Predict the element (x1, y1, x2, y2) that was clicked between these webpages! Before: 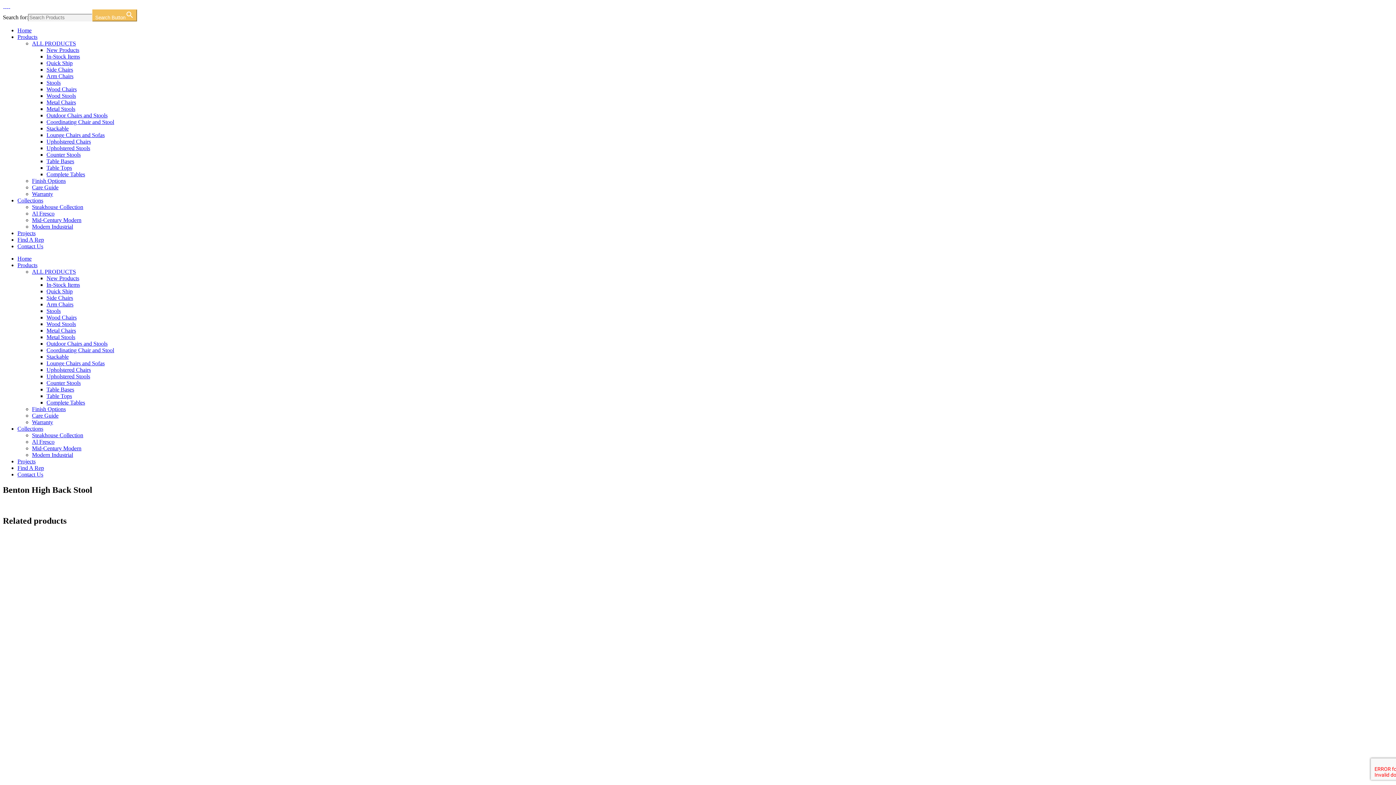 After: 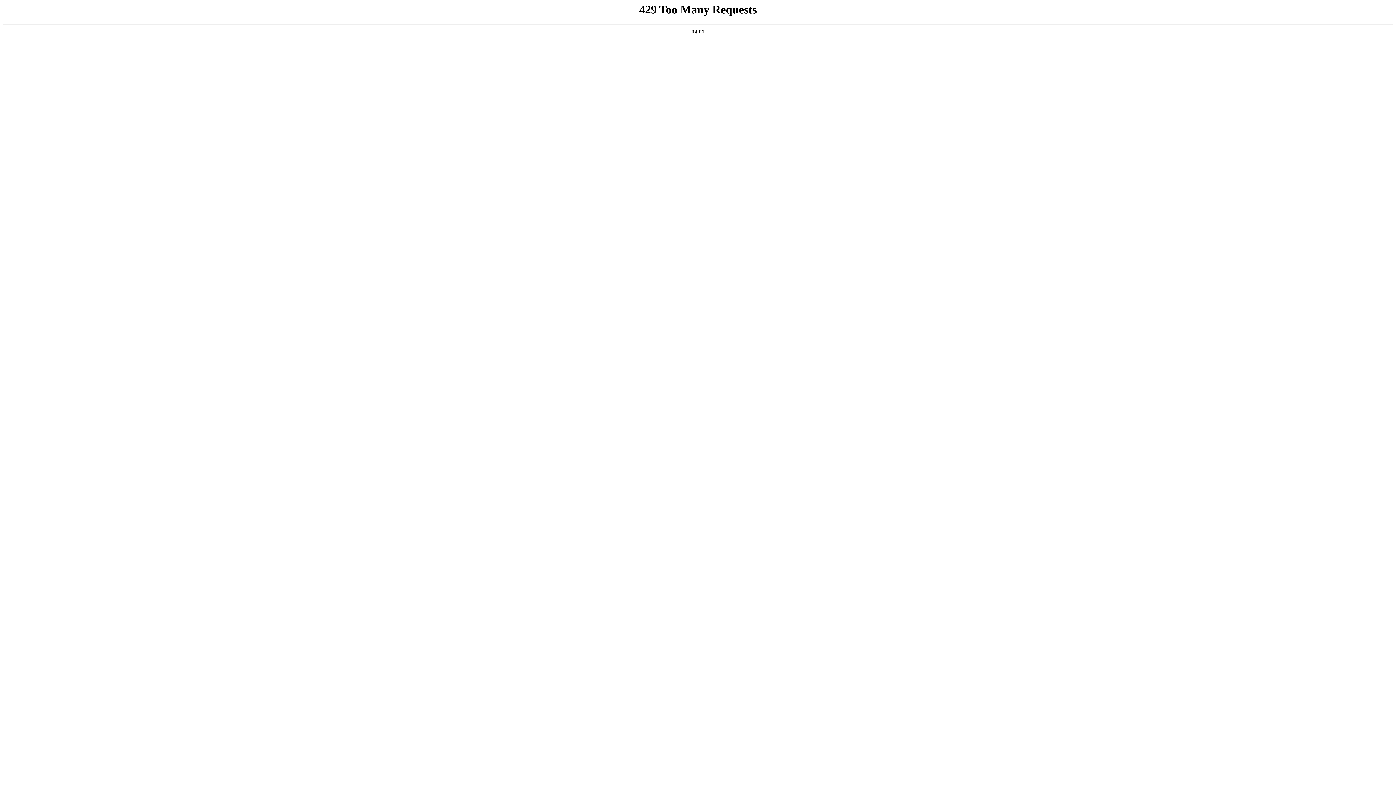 Action: bbox: (46, 132, 104, 138) label: Lounge Chairs and Sofas